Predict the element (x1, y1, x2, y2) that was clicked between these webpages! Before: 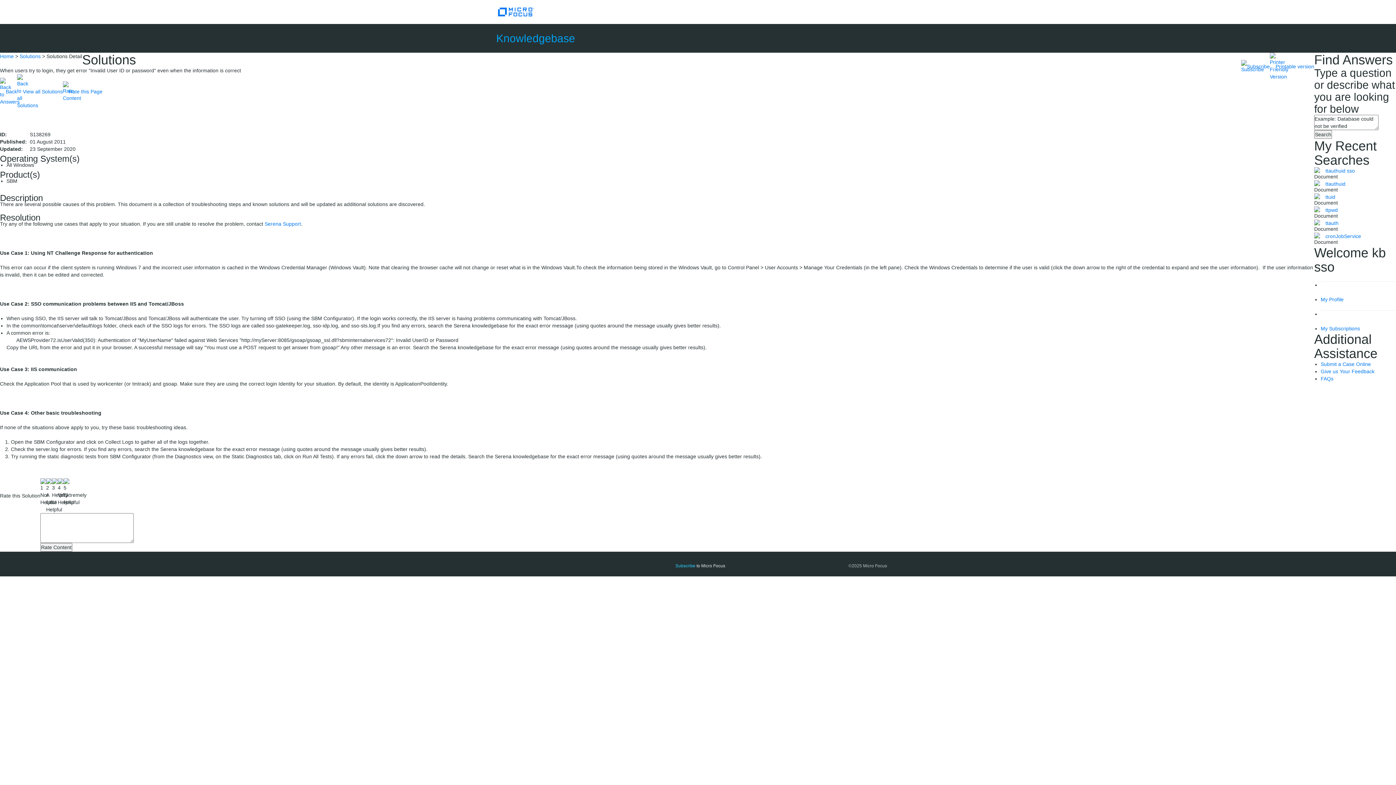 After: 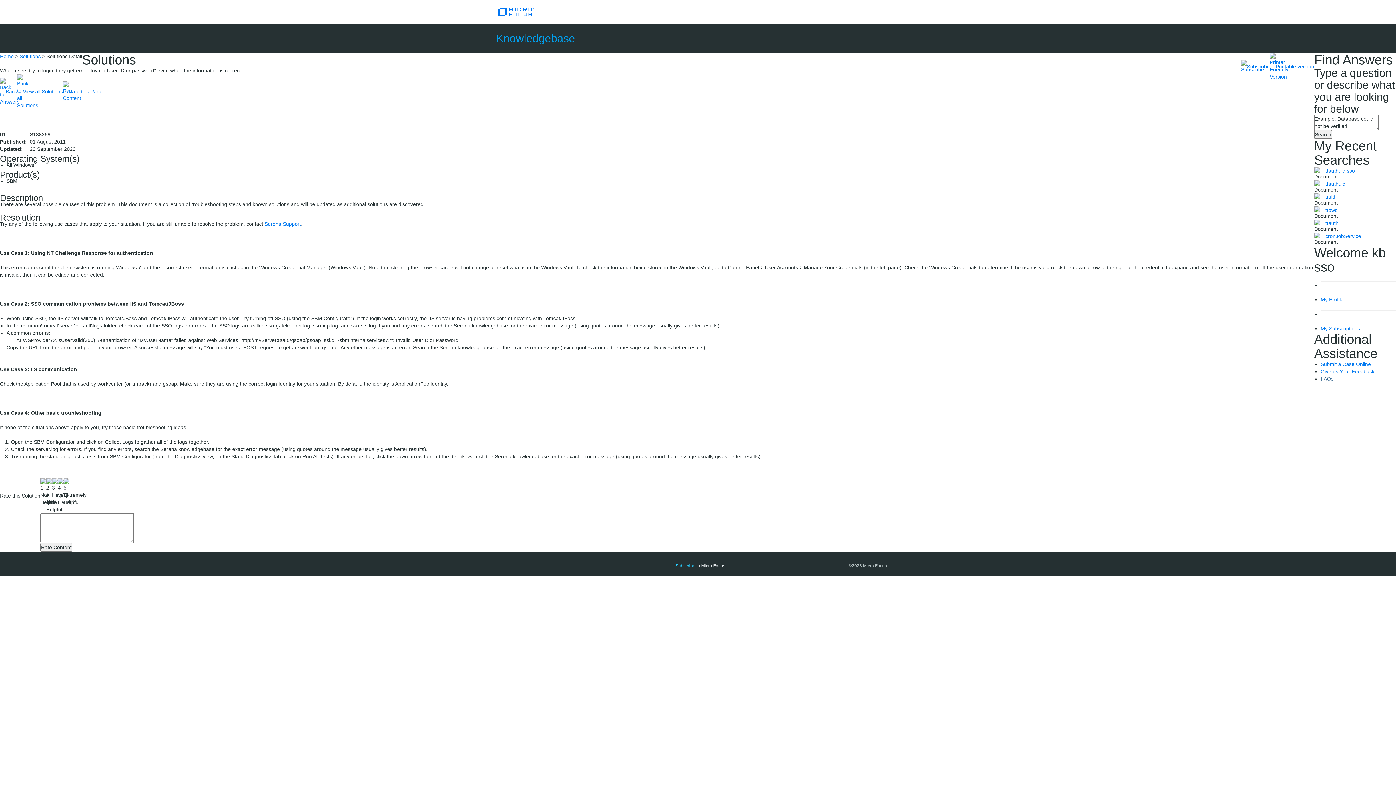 Action: bbox: (1321, 376, 1333, 381) label: FAQs